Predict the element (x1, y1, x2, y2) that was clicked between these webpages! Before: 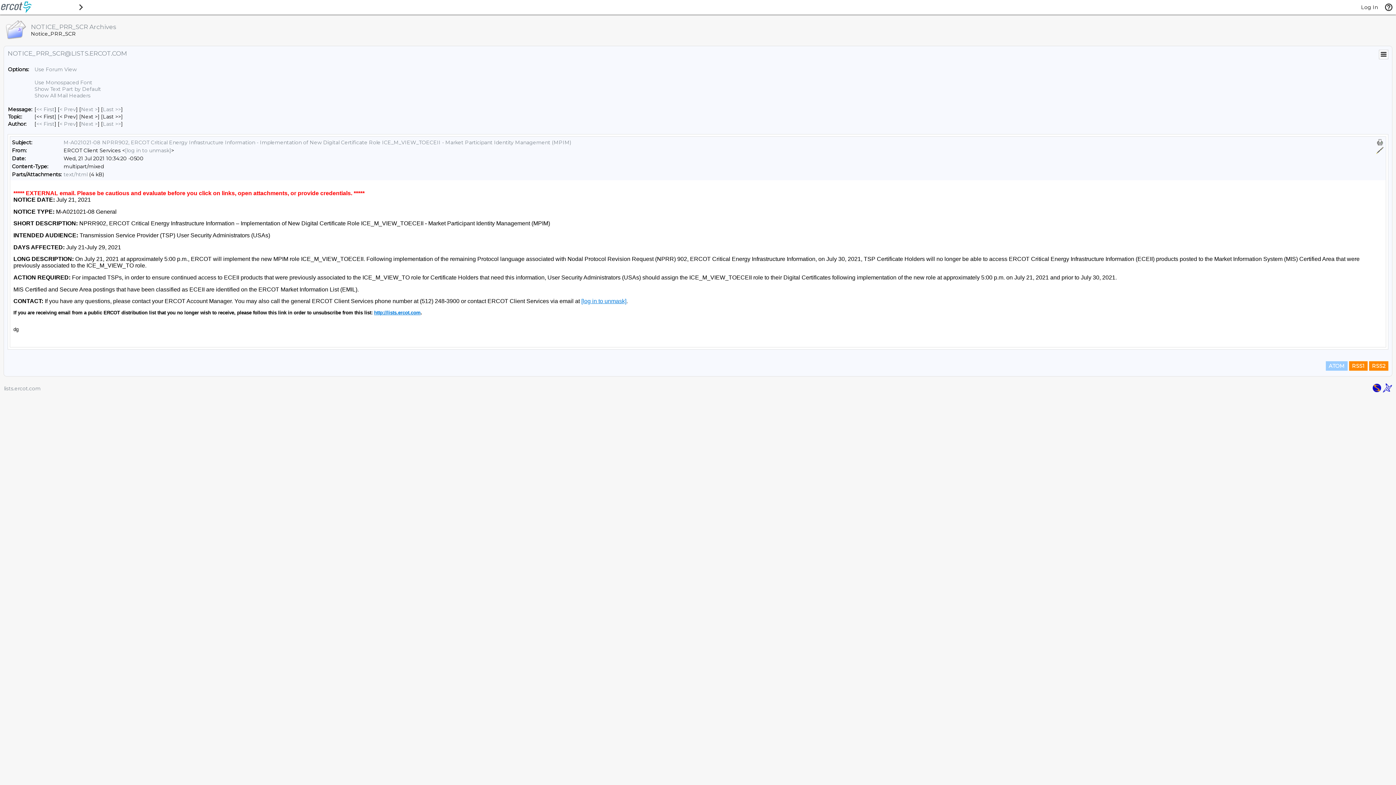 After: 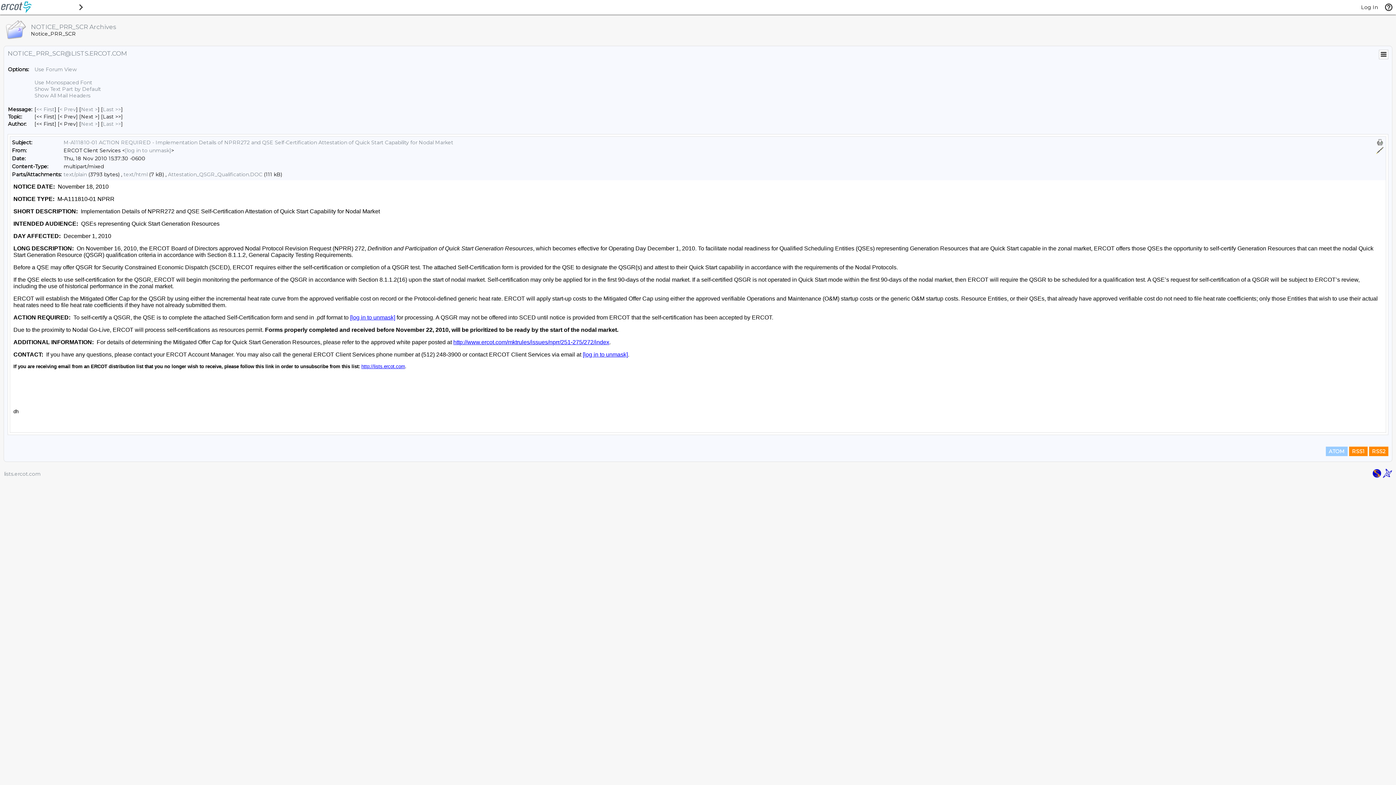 Action: label: First Message By Author bbox: (36, 120, 54, 127)